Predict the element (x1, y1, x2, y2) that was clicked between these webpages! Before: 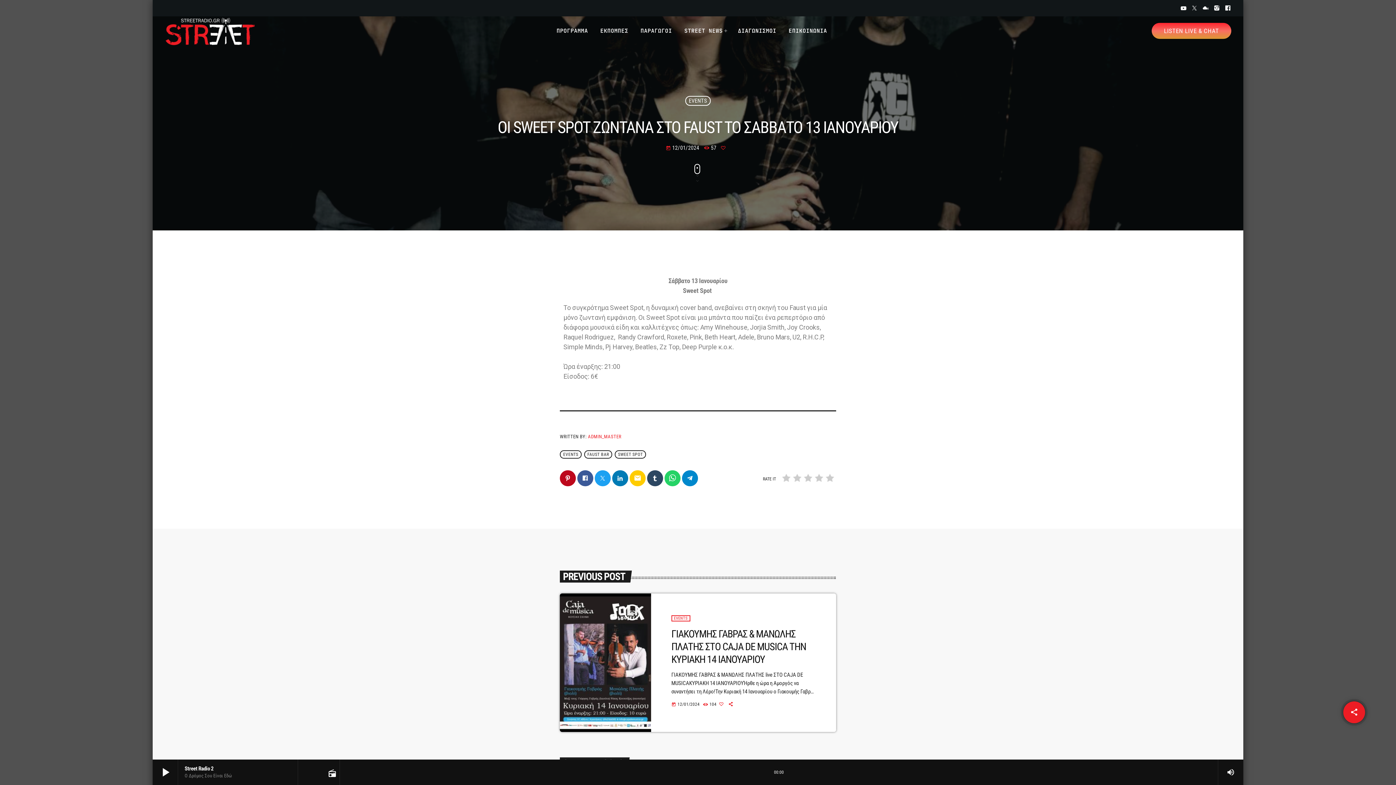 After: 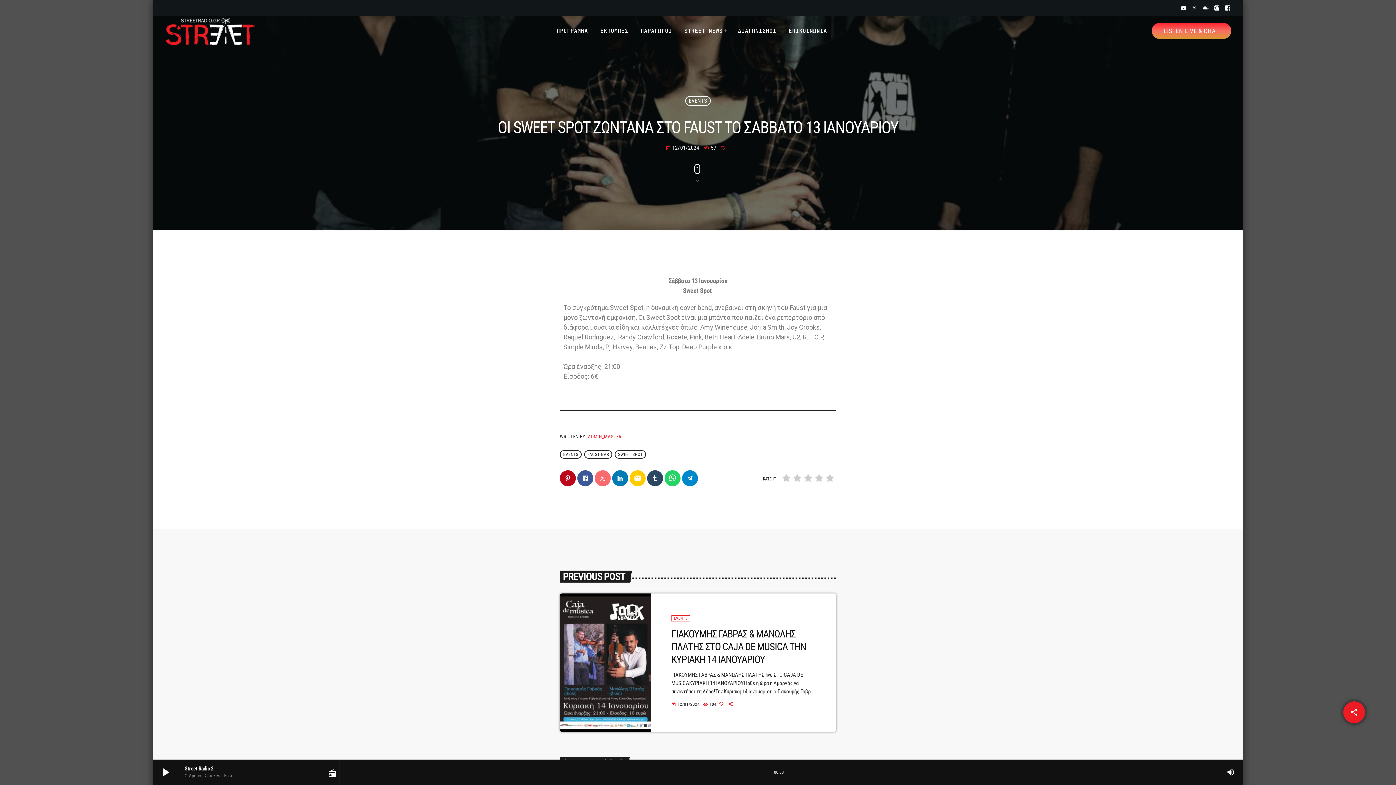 Action: bbox: (594, 470, 610, 486)